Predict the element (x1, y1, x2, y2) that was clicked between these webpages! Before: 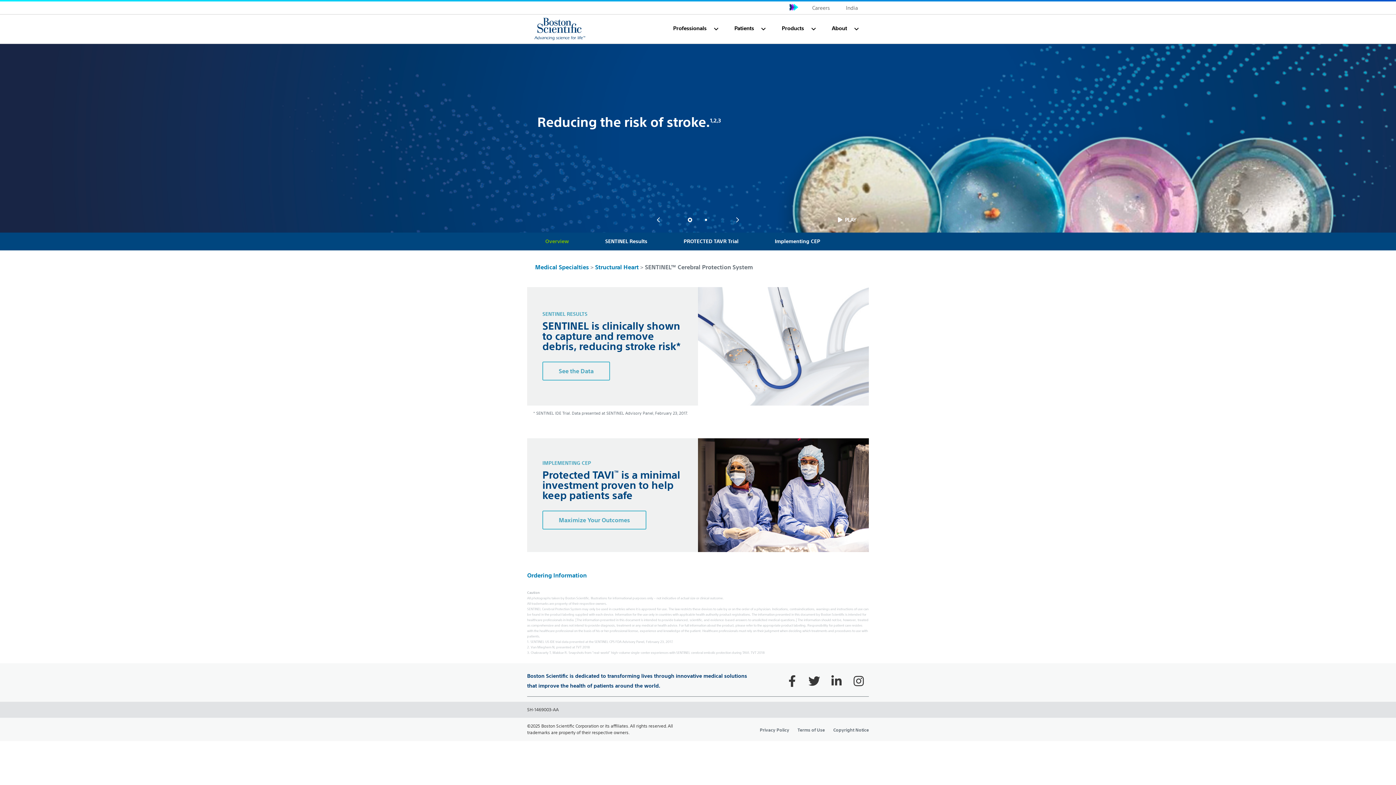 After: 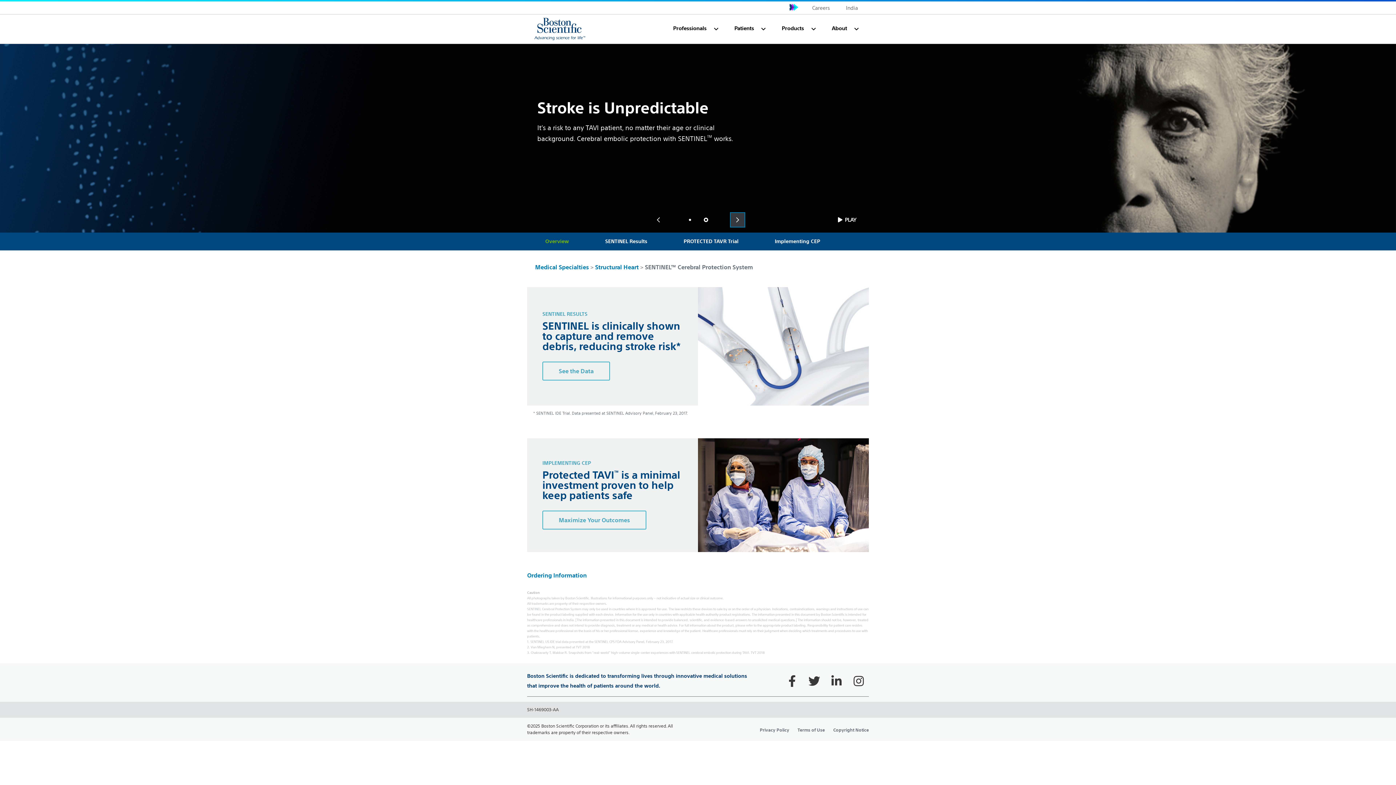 Action: label: Next Item bbox: (730, 212, 745, 227)